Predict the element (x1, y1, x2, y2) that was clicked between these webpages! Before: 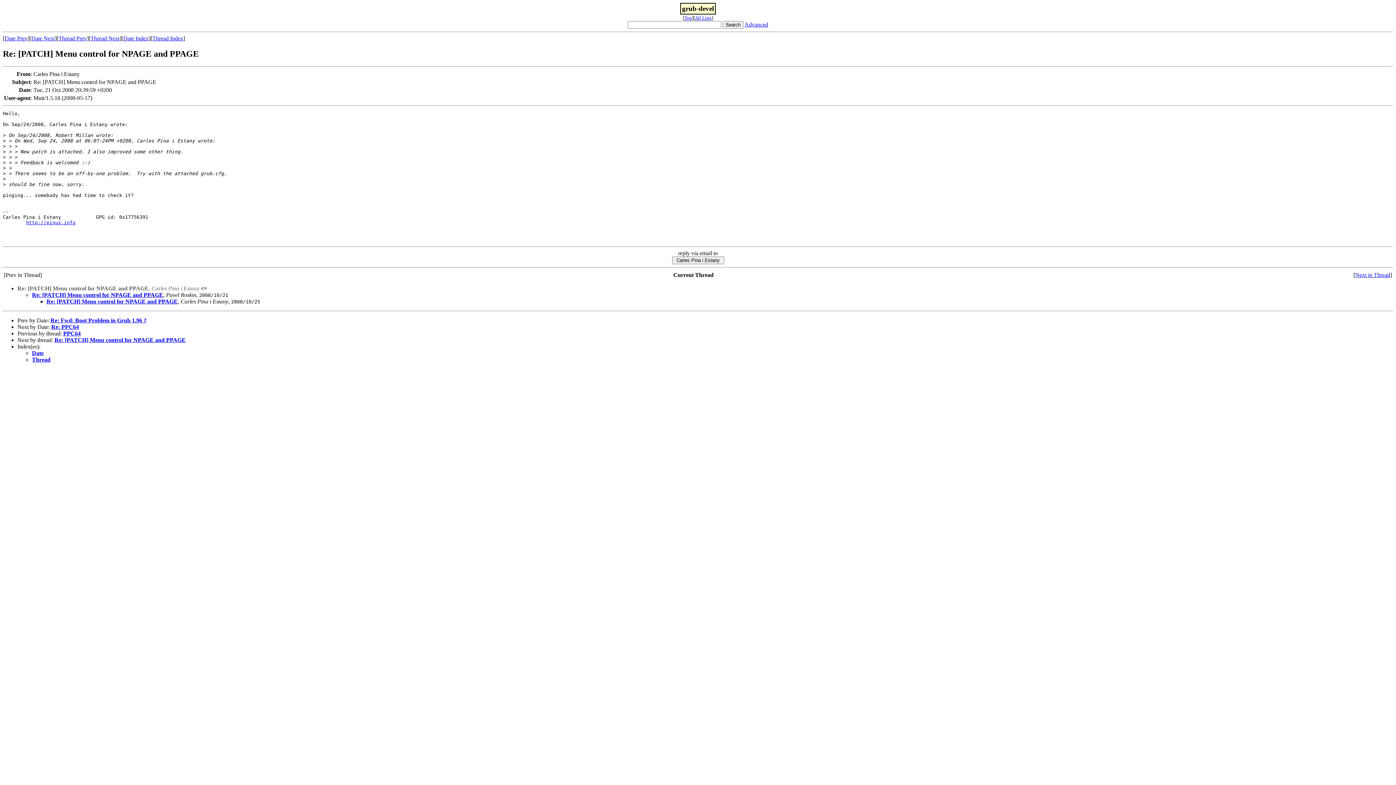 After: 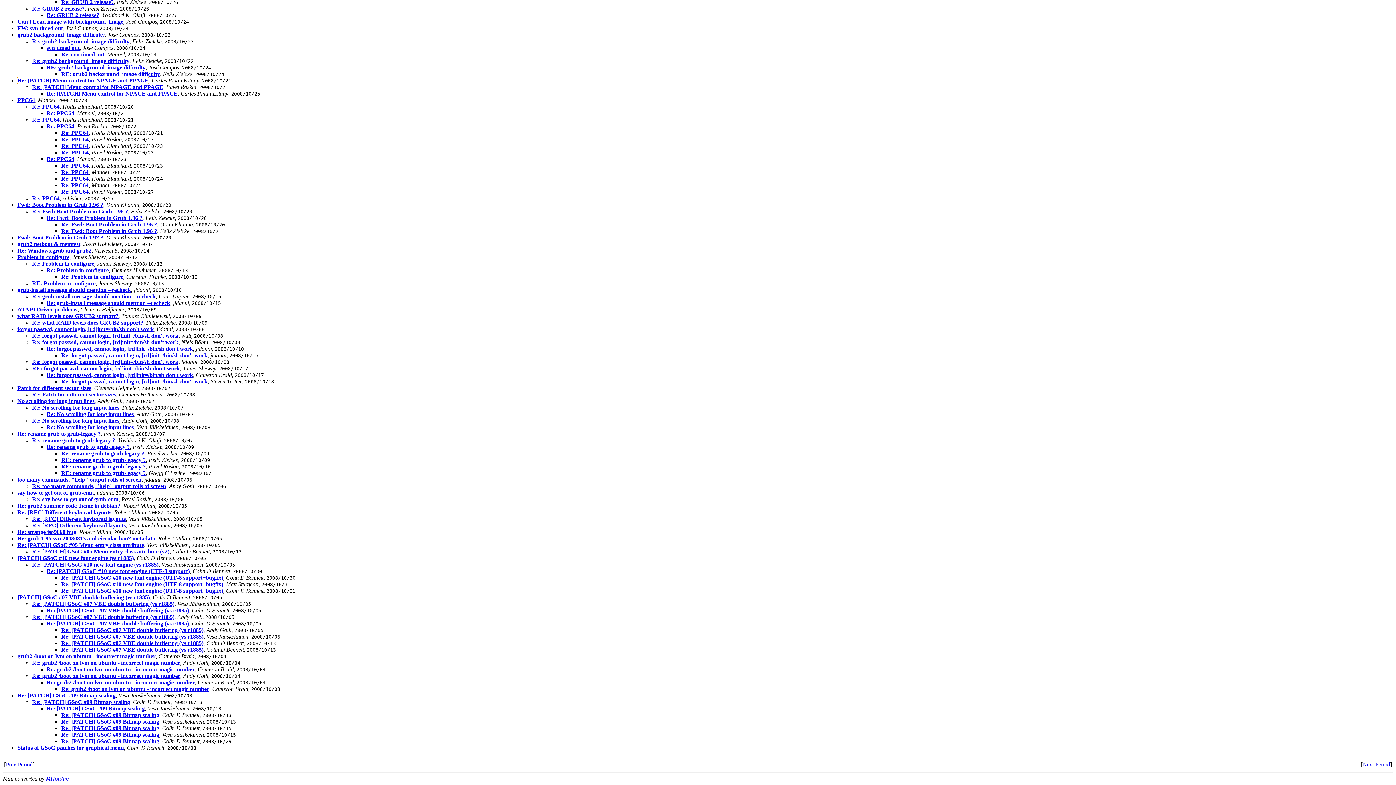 Action: label: Thread Index bbox: (152, 35, 183, 41)